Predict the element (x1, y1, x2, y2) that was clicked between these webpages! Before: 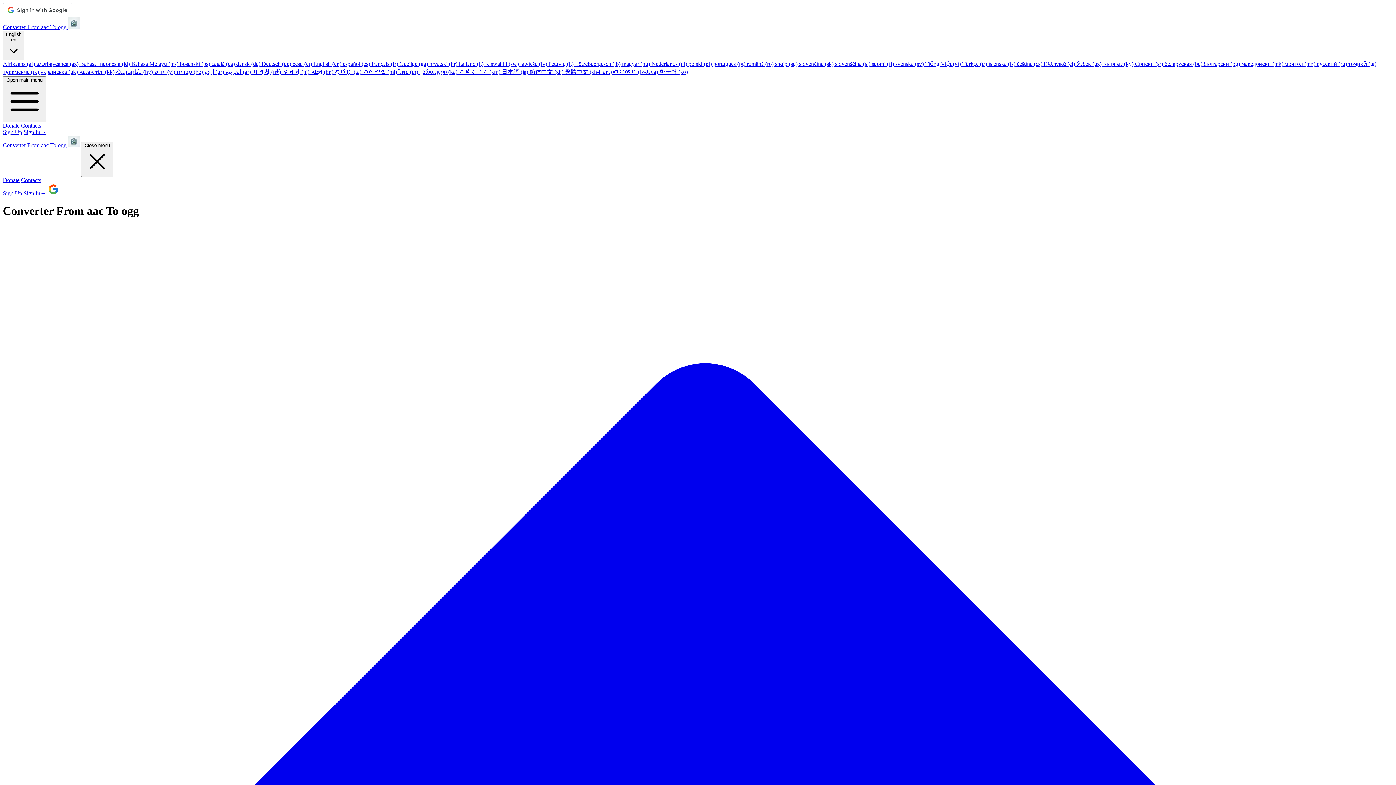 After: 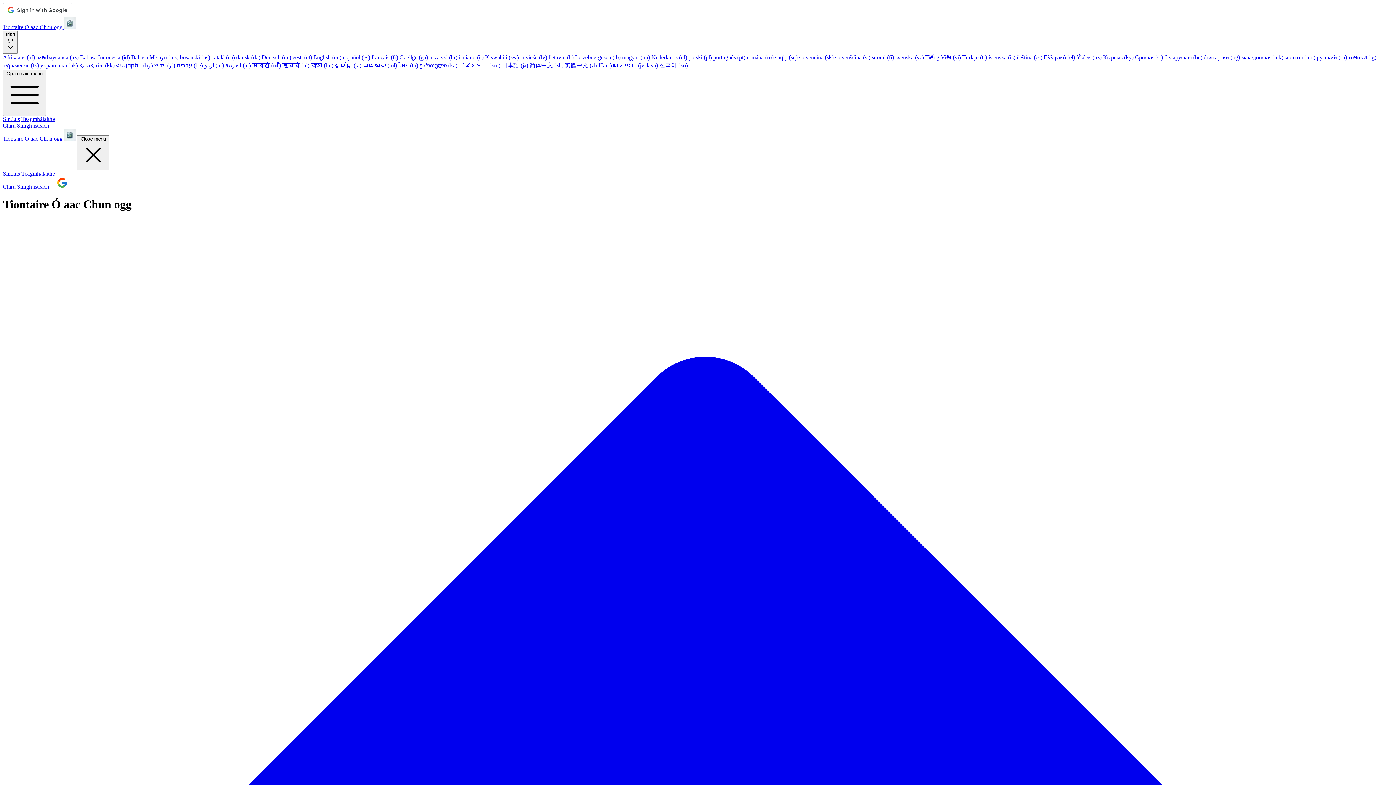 Action: label: Gaeilge (ga)  bbox: (399, 60, 429, 66)